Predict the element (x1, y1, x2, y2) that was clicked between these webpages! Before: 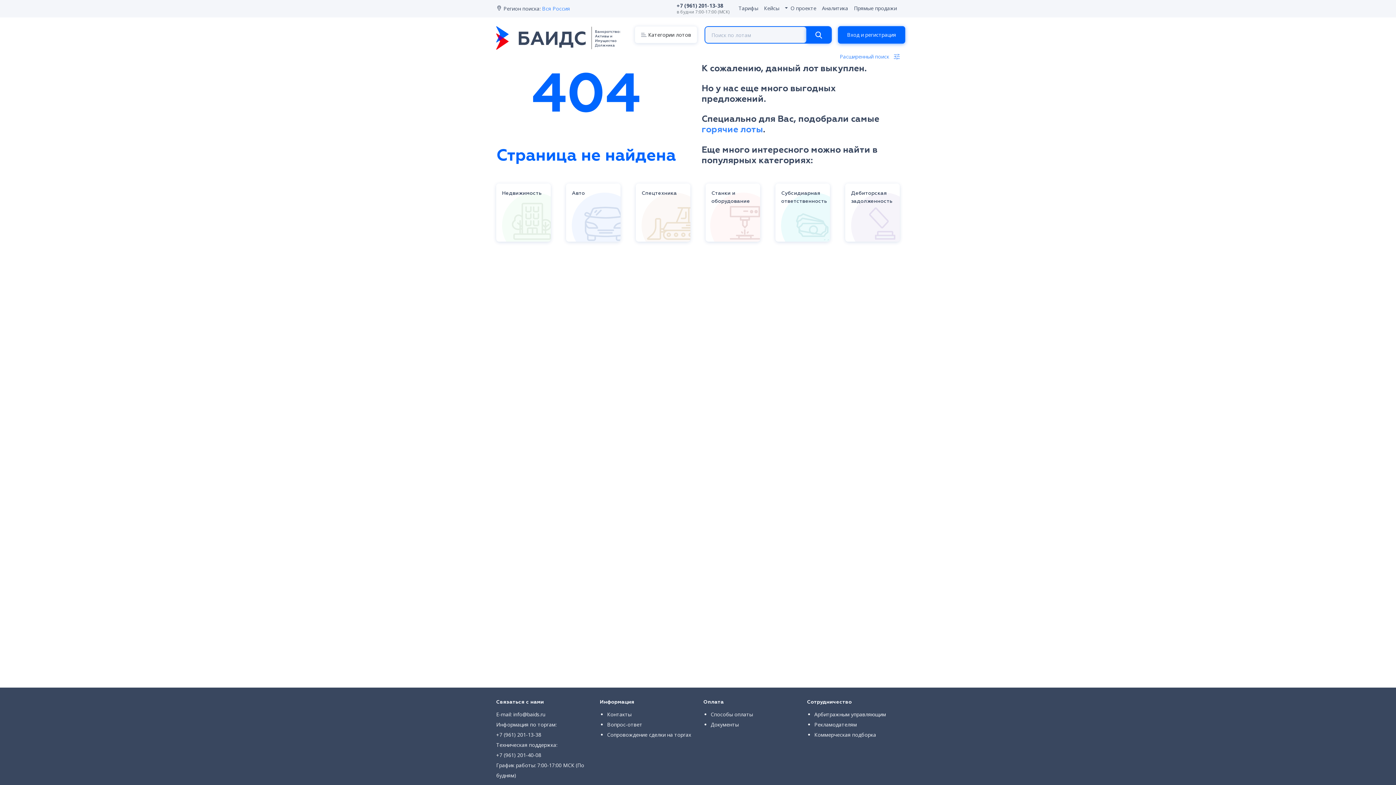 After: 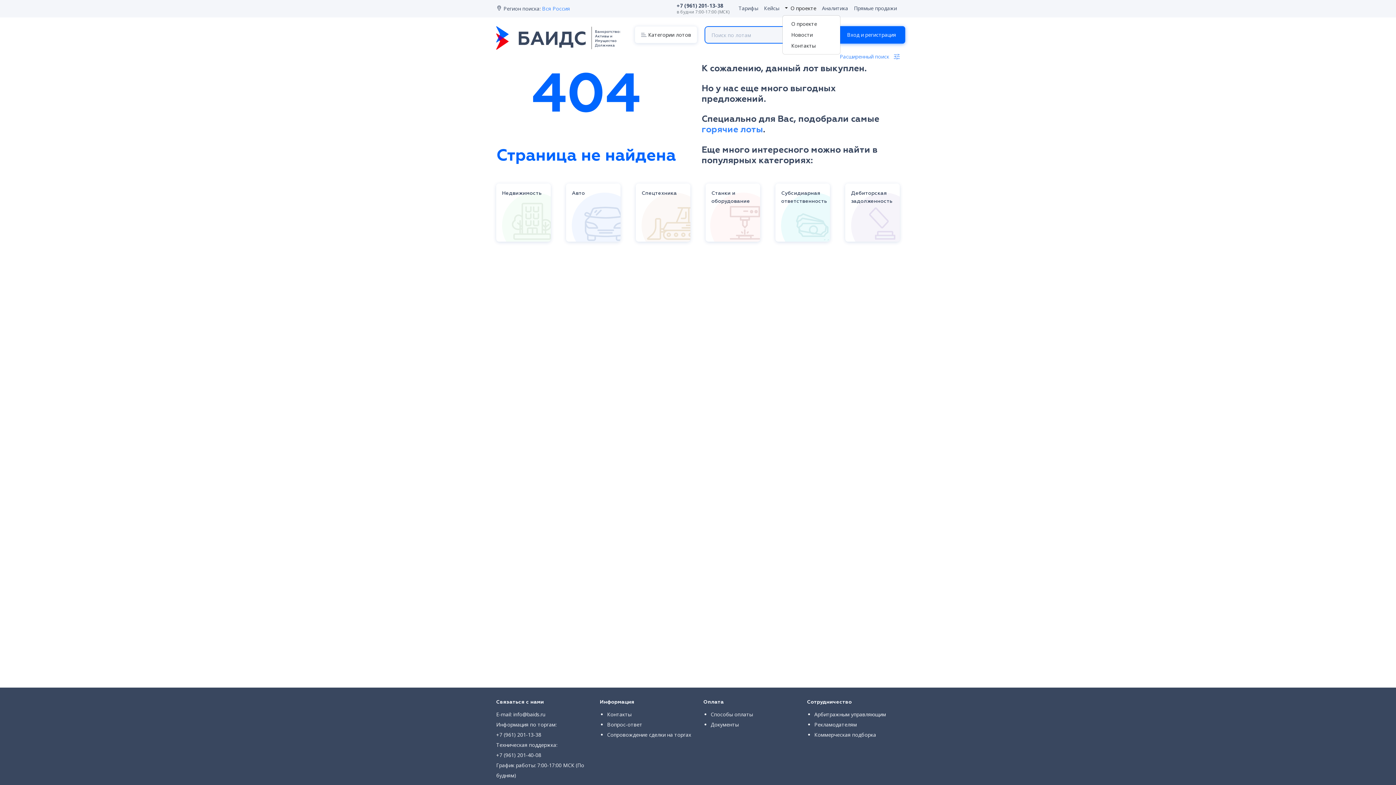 Action: label:  О проекте  bbox: (782, 2, 819, 13)